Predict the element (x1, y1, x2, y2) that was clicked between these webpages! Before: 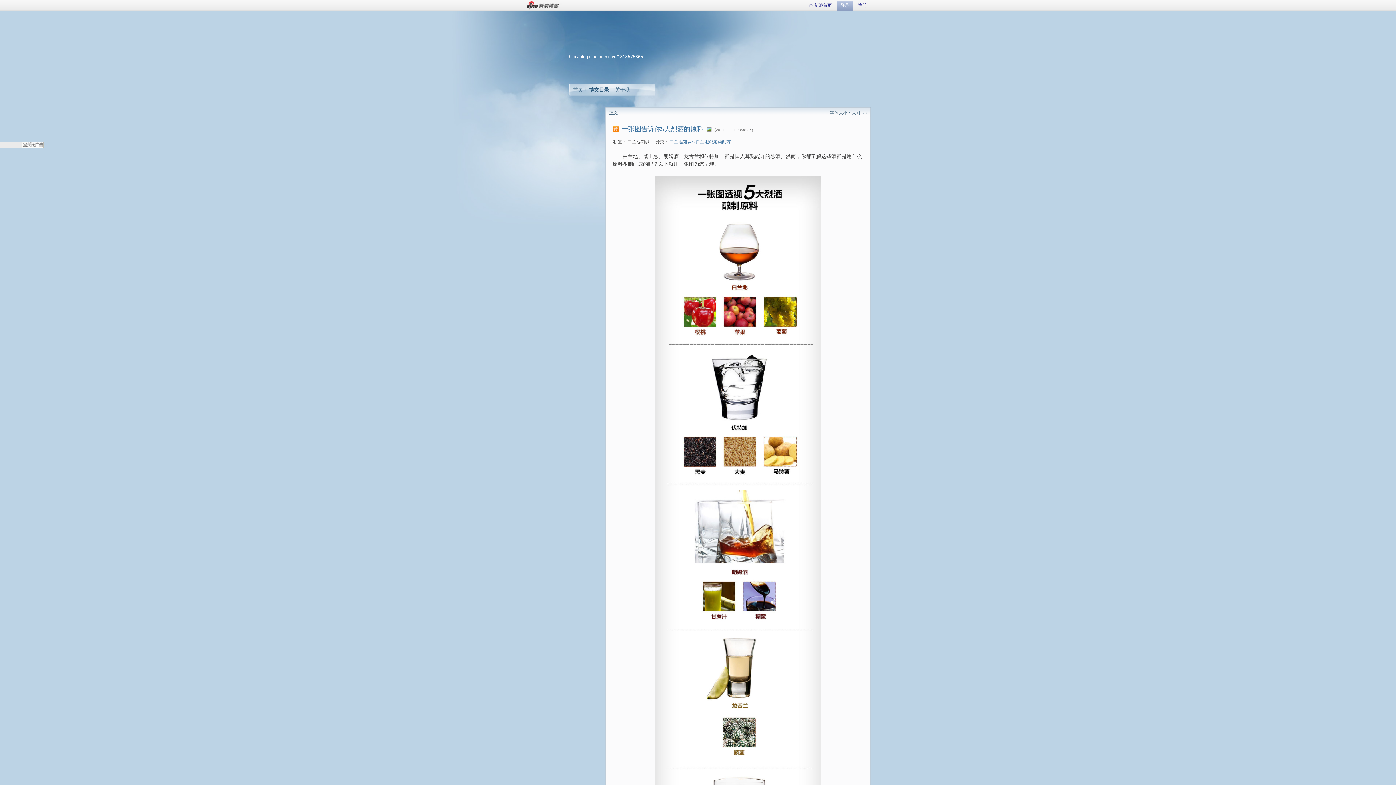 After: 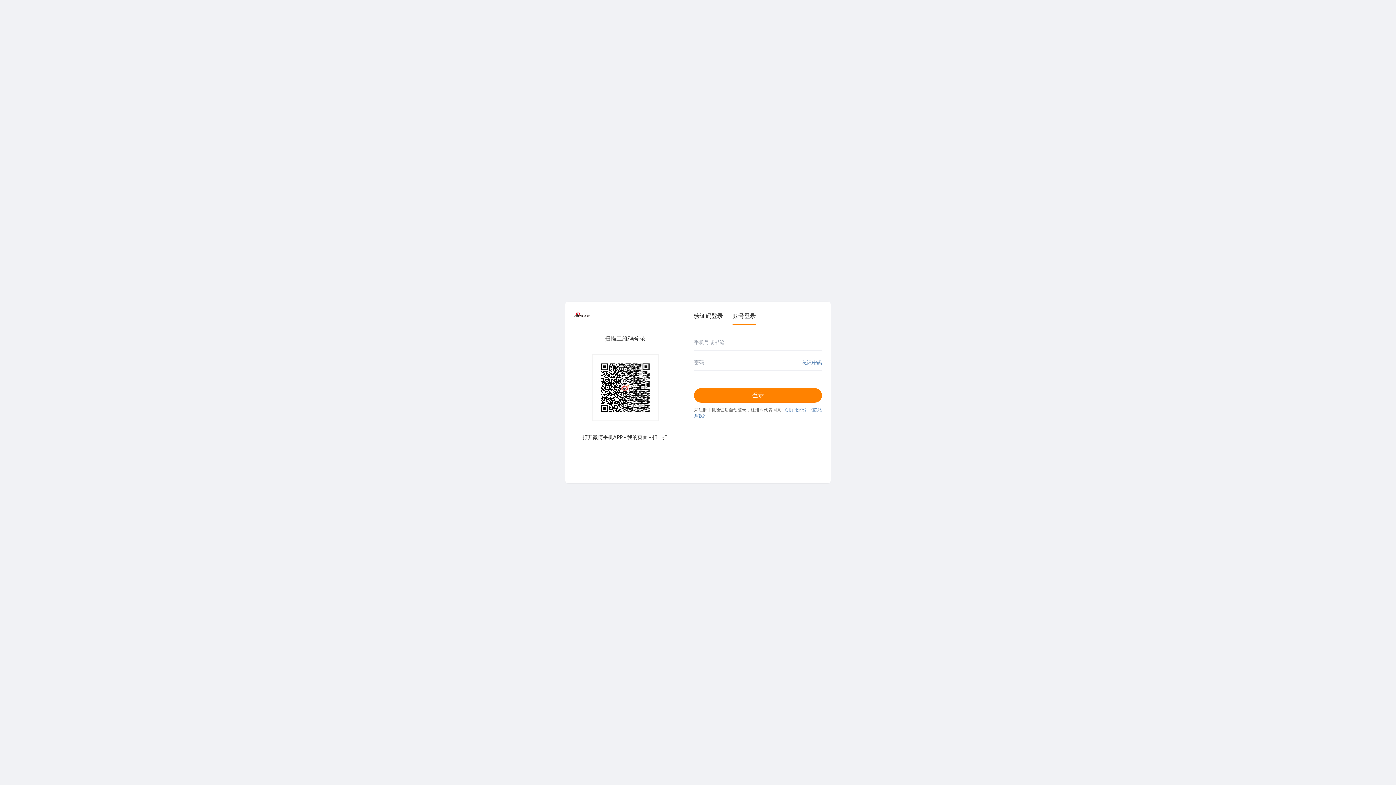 Action: label: 登录 bbox: (836, 0, 853, 10)